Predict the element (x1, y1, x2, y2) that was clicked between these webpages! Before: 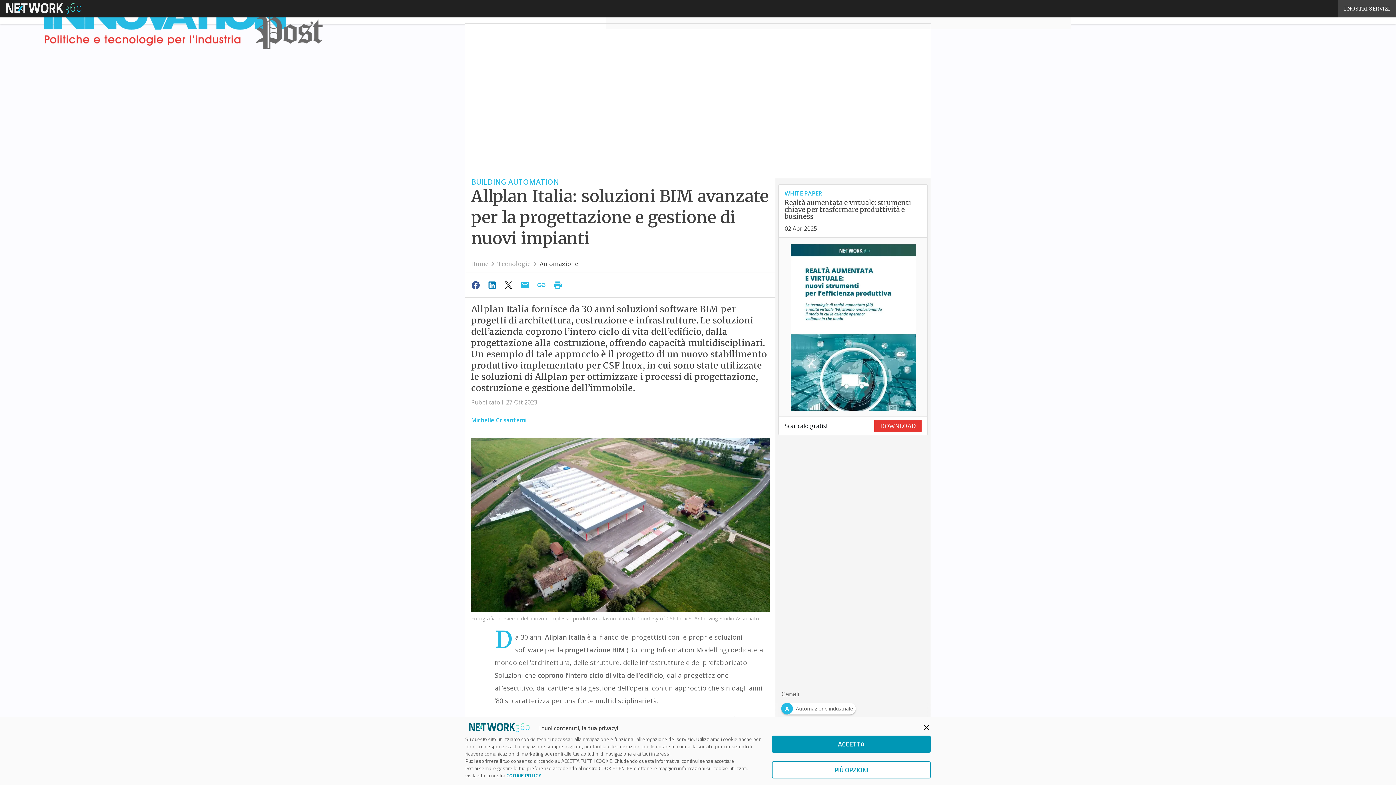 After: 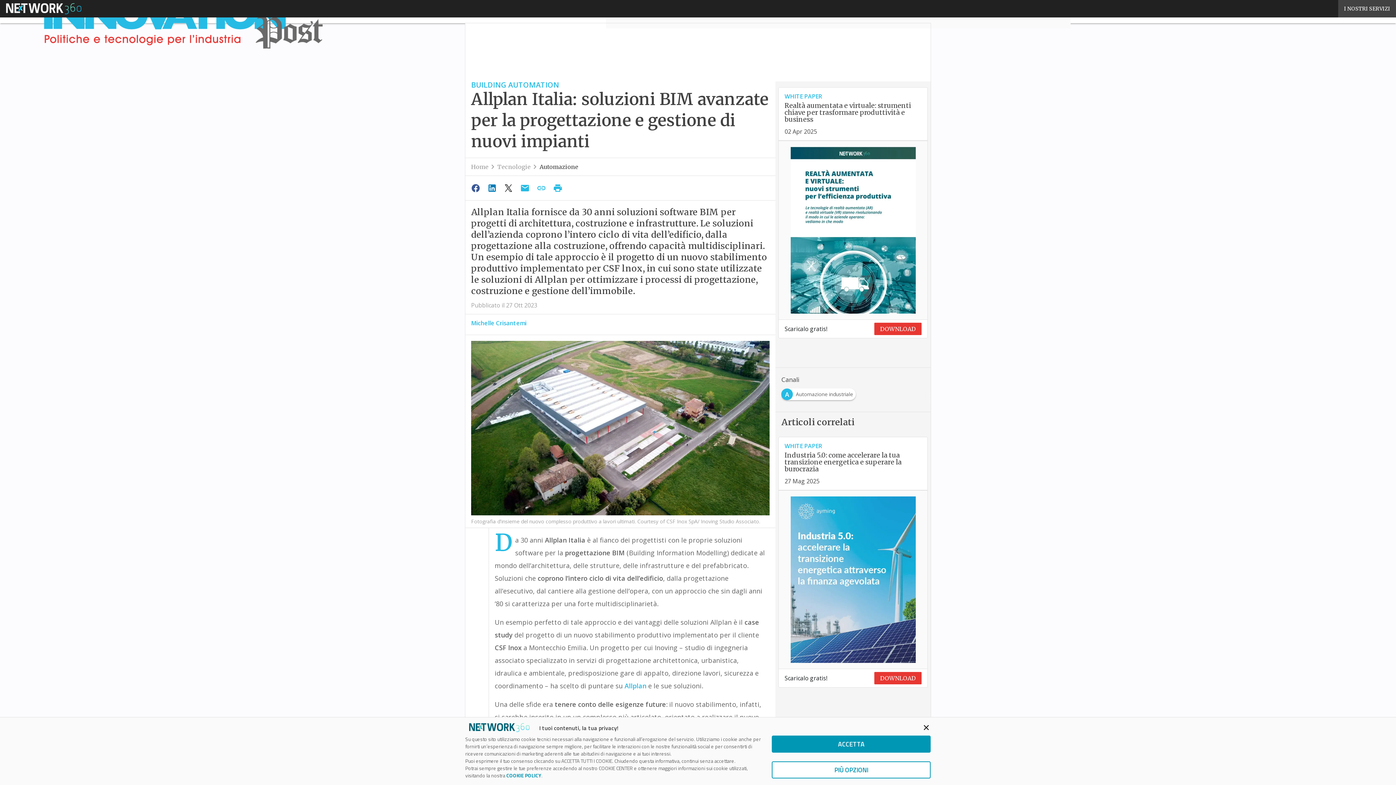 Action: bbox: (468, 278, 484, 292)